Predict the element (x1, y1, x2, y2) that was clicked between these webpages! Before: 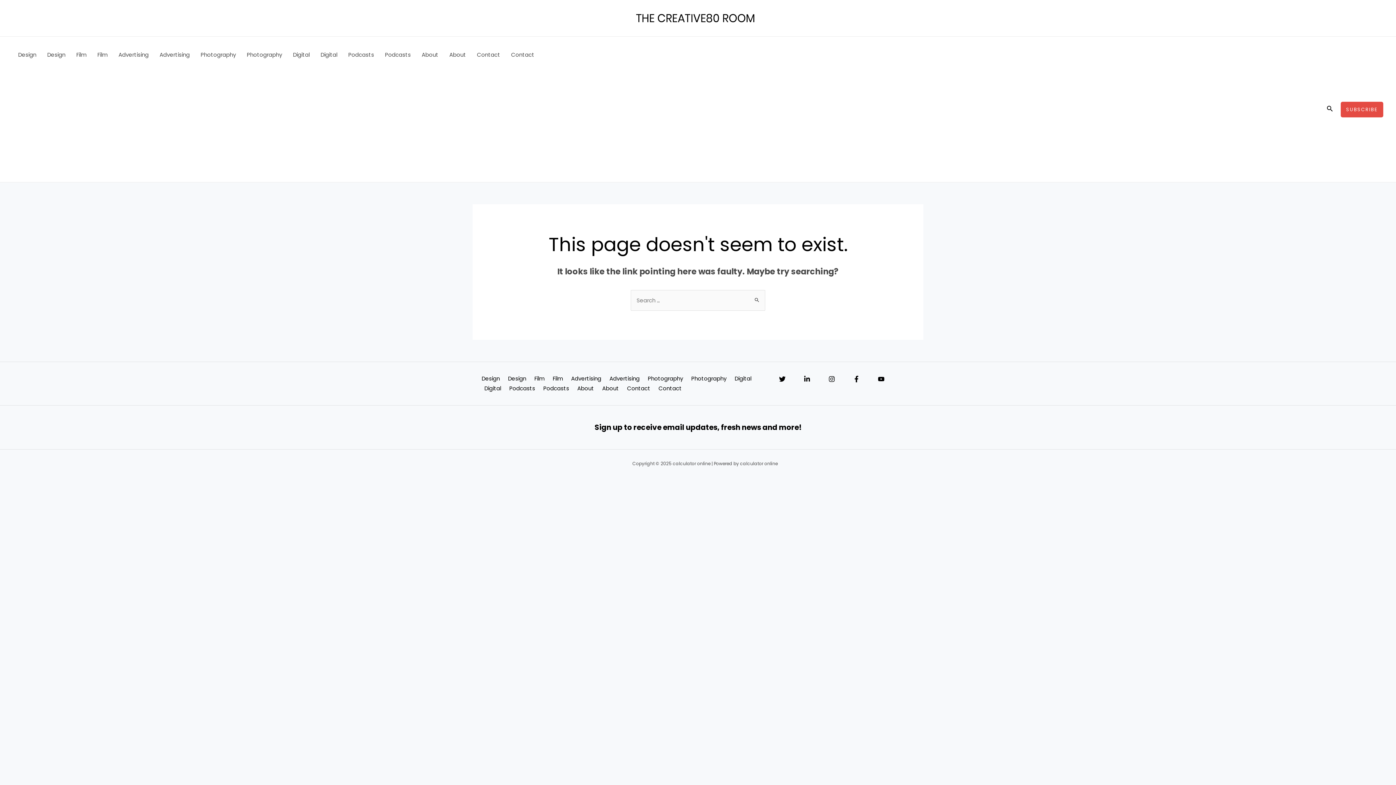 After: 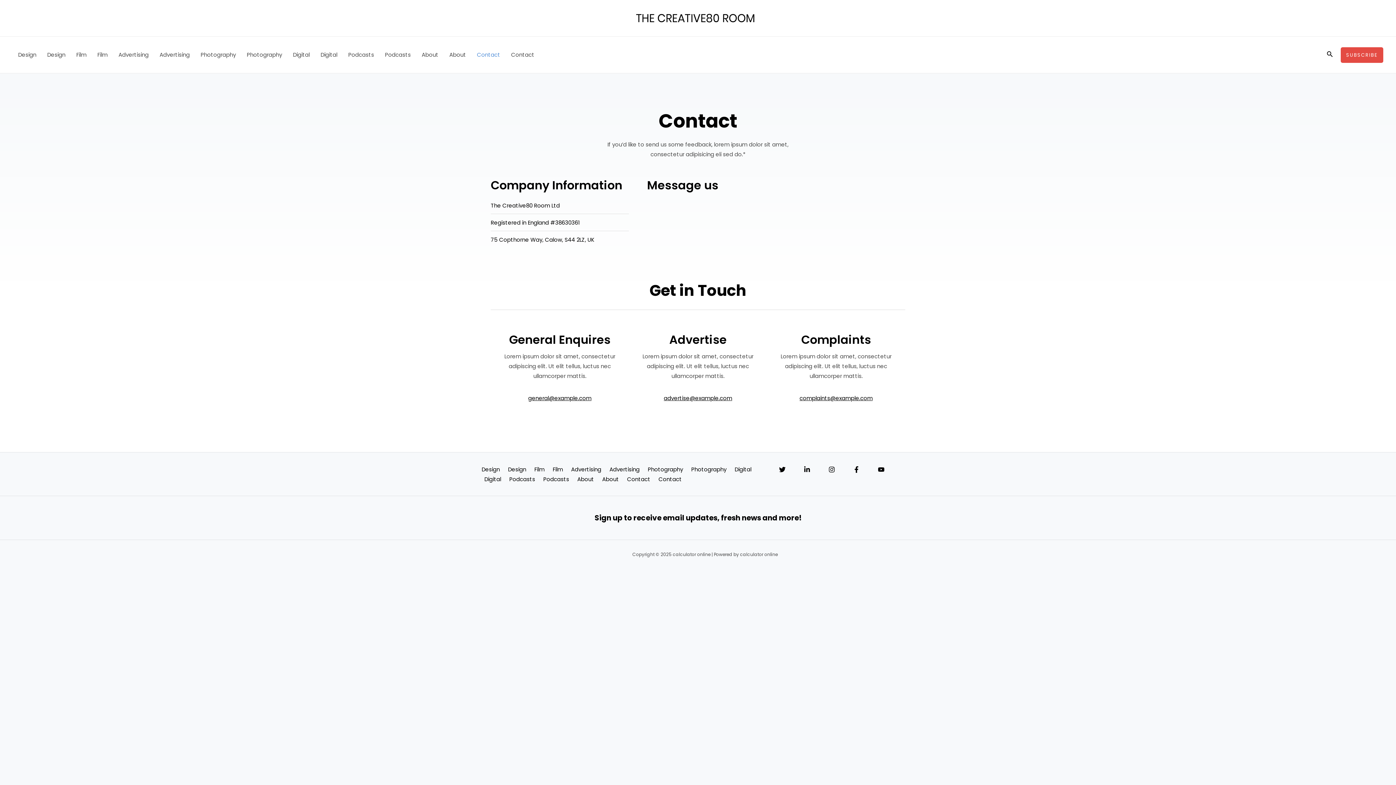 Action: bbox: (624, 383, 656, 393) label: Contact